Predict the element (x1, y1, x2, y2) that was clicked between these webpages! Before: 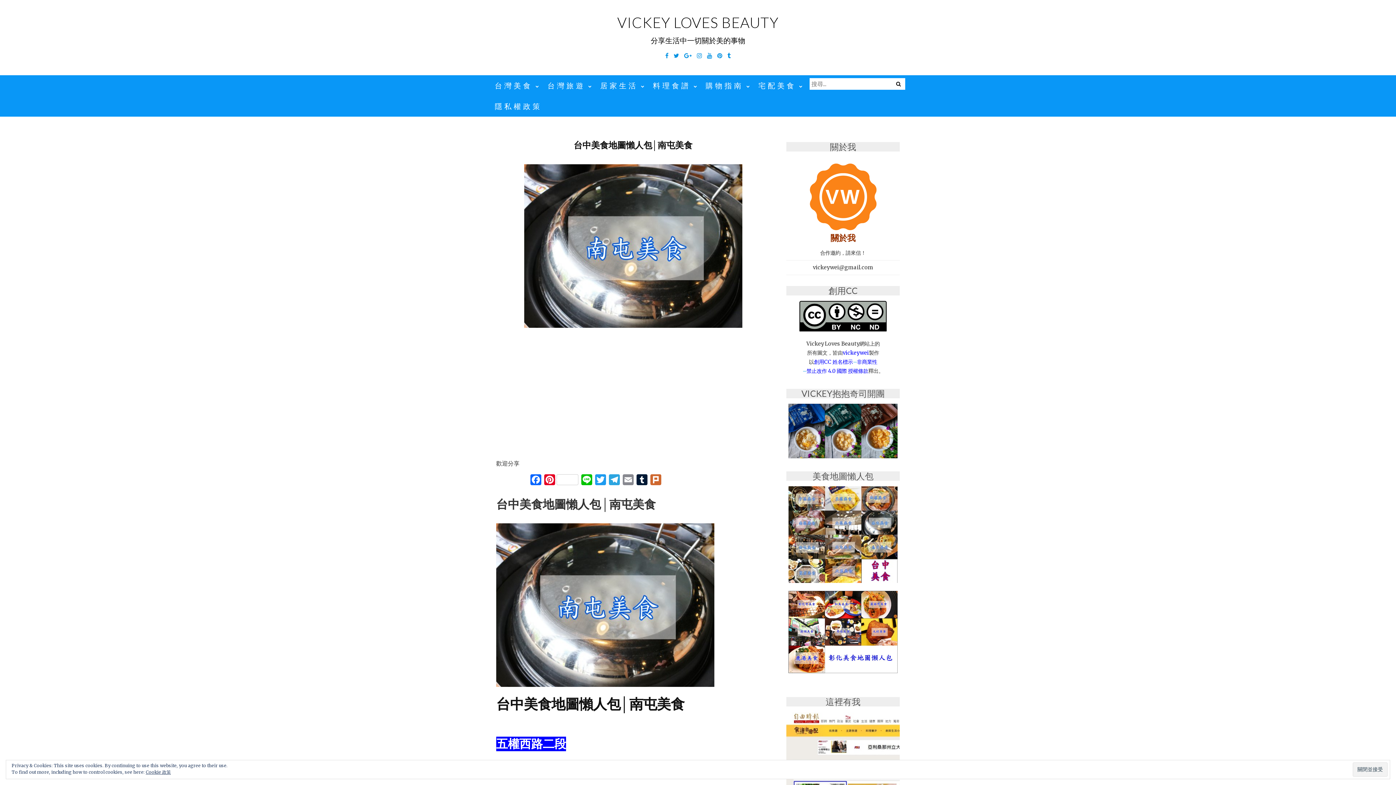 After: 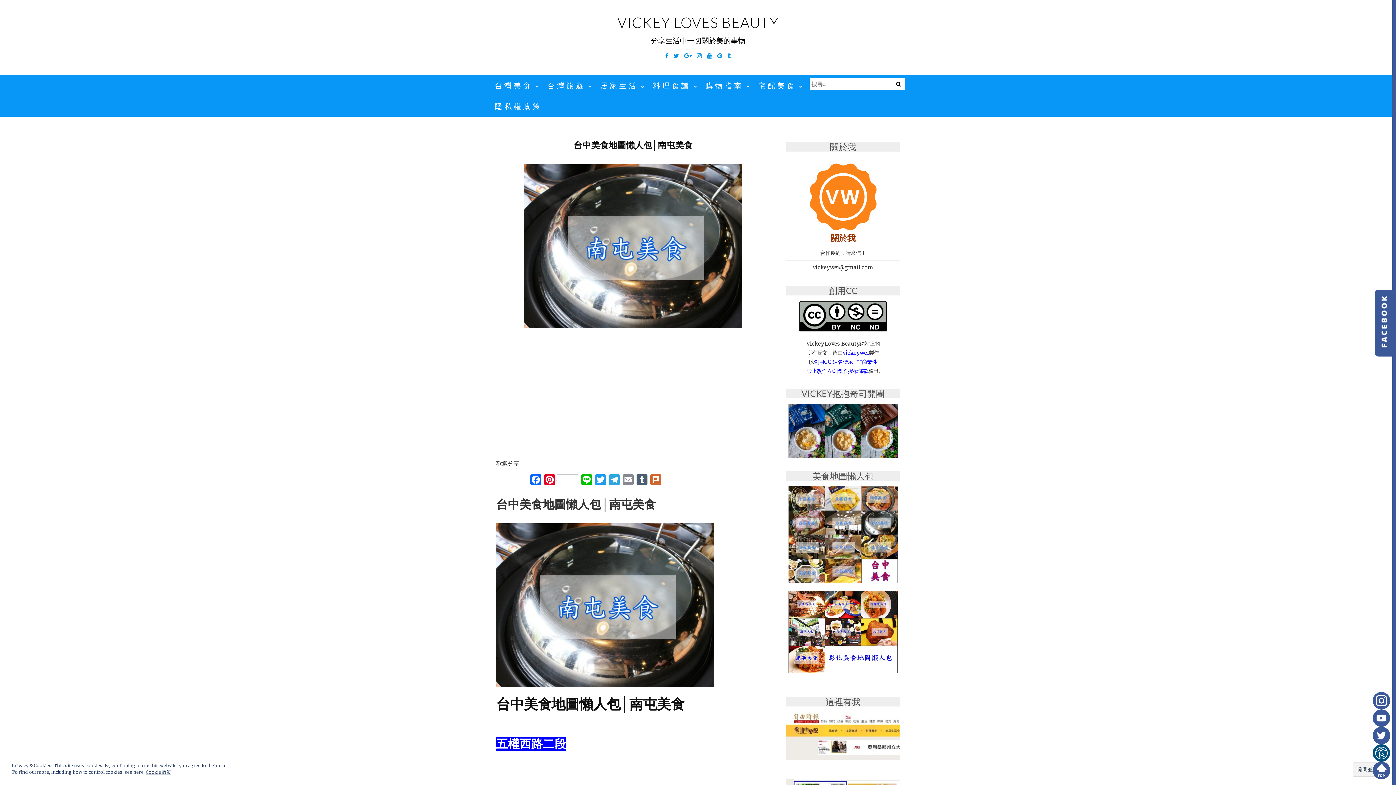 Action: label: Tumblr bbox: (635, 474, 649, 488)